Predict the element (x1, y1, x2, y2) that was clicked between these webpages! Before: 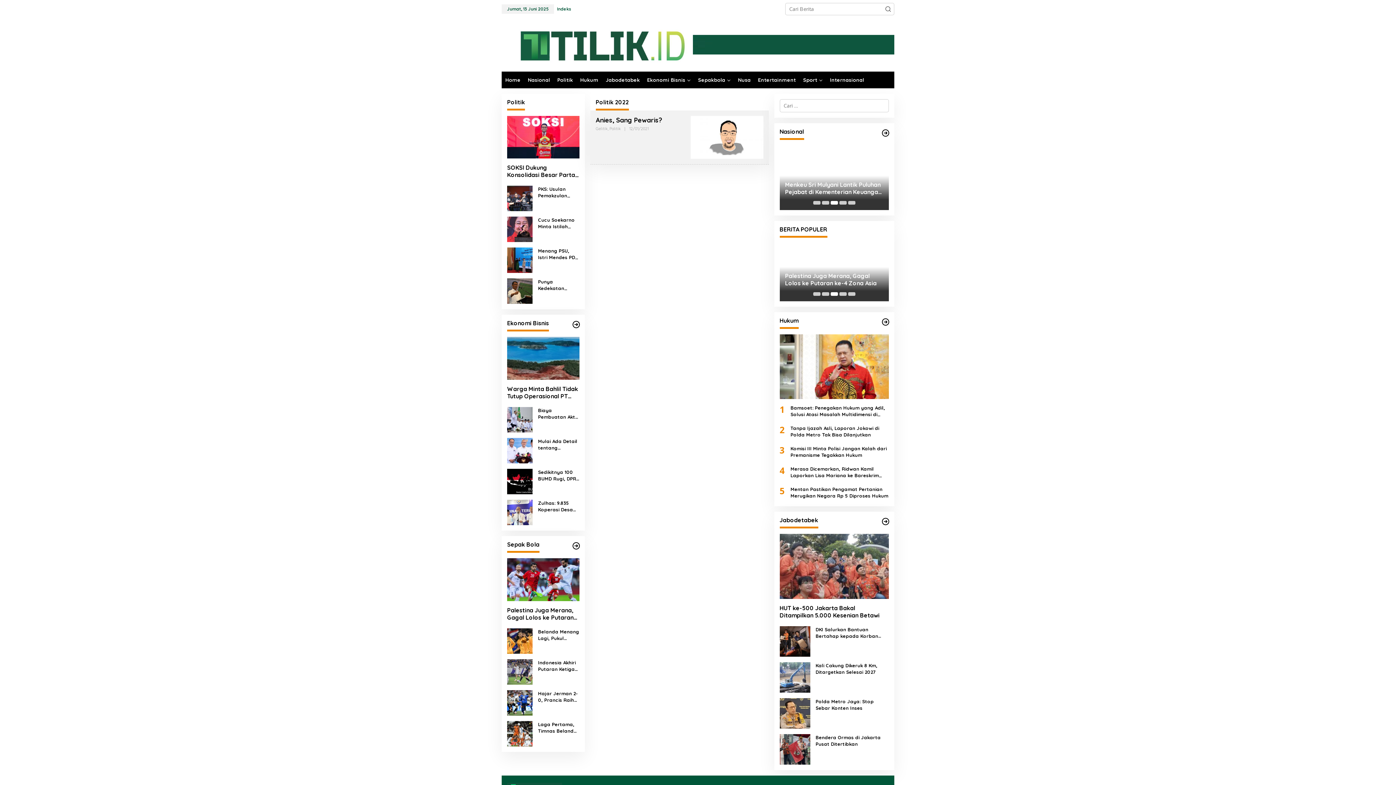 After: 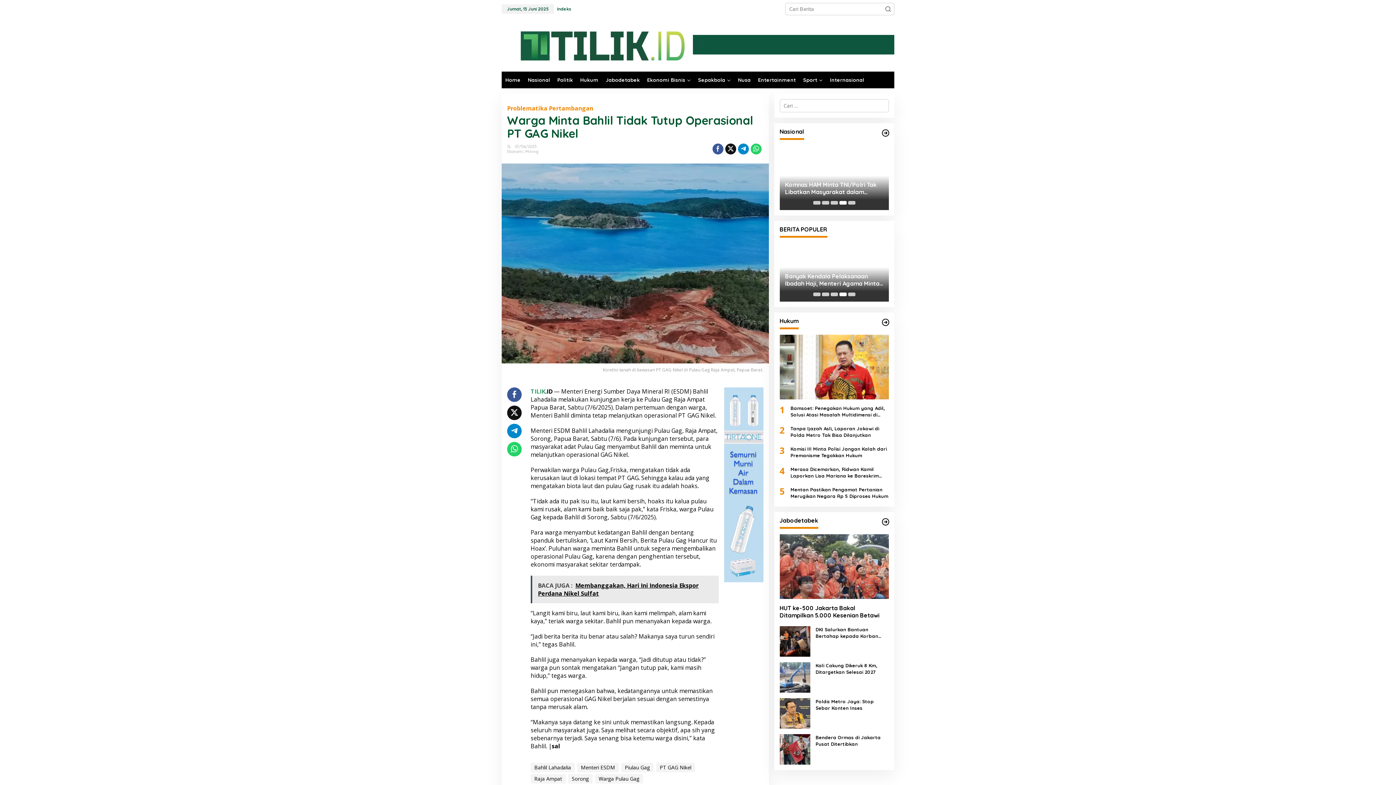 Action: bbox: (507, 337, 579, 380)